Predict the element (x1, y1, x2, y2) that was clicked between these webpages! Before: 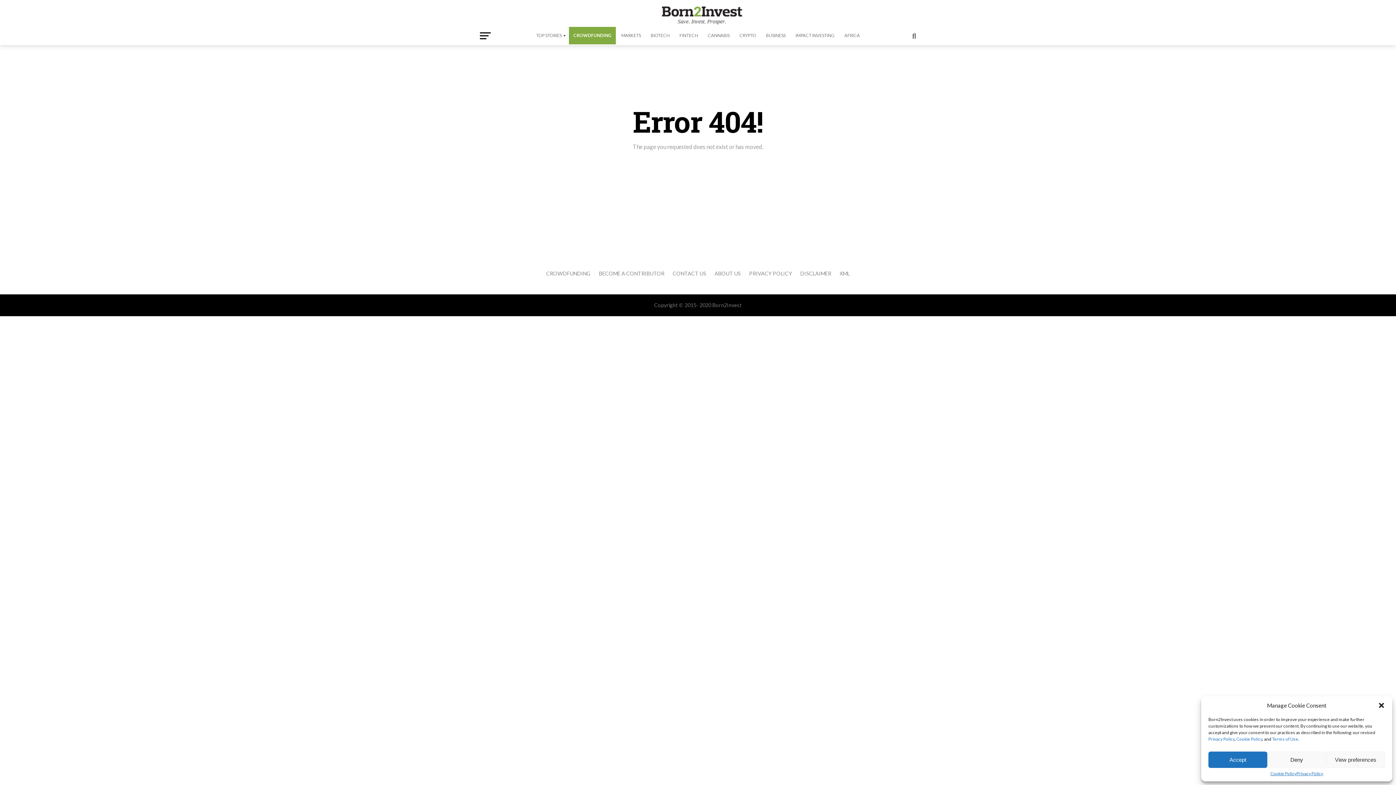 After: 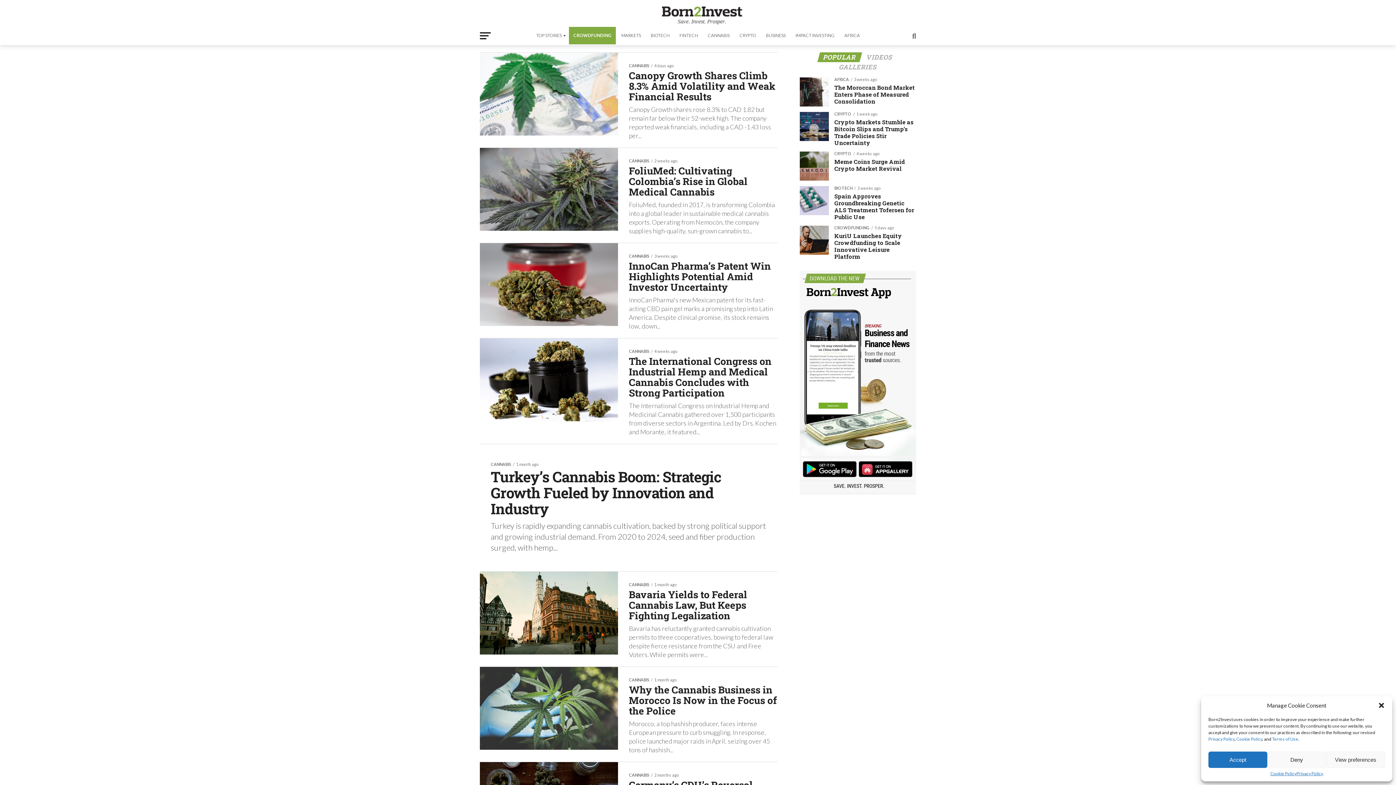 Action: label: CANNABIS bbox: (703, 26, 734, 44)